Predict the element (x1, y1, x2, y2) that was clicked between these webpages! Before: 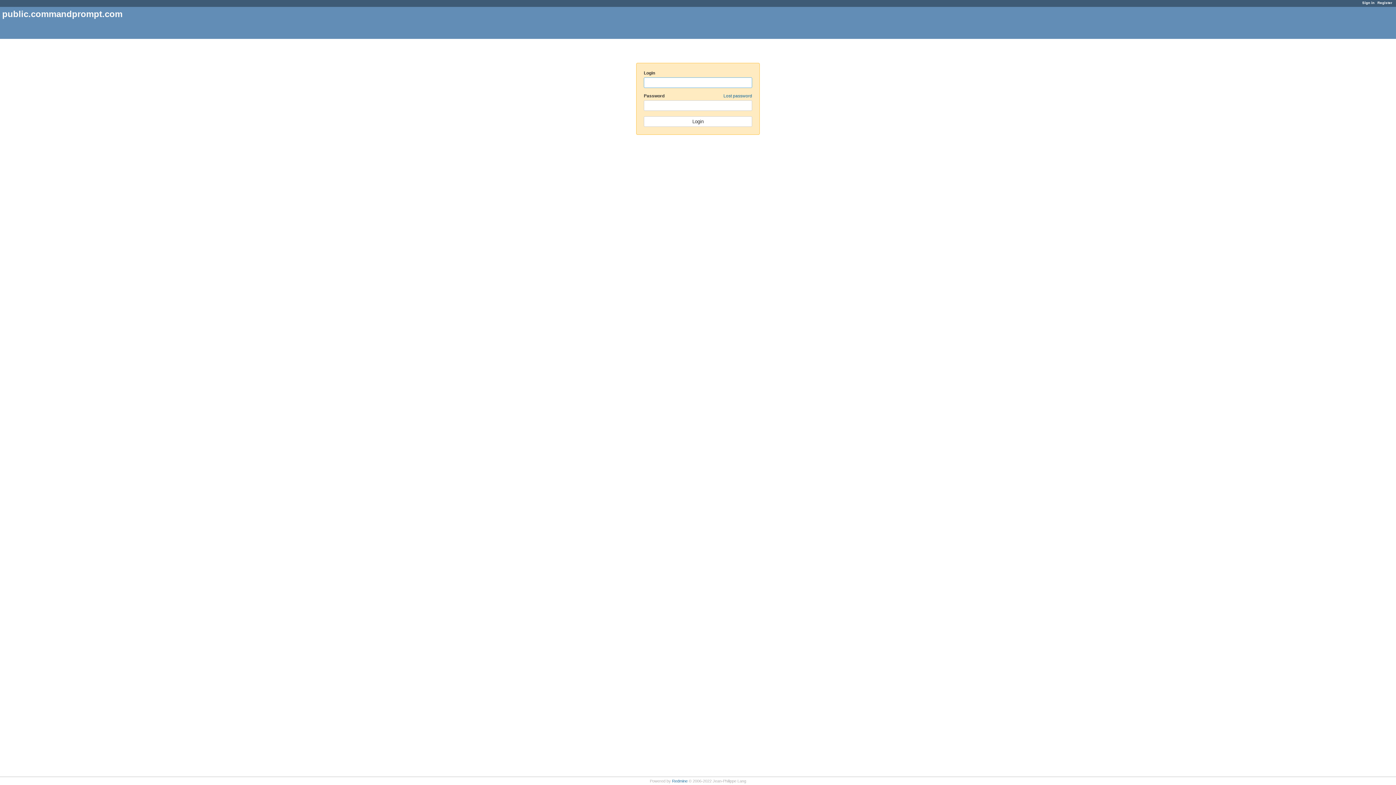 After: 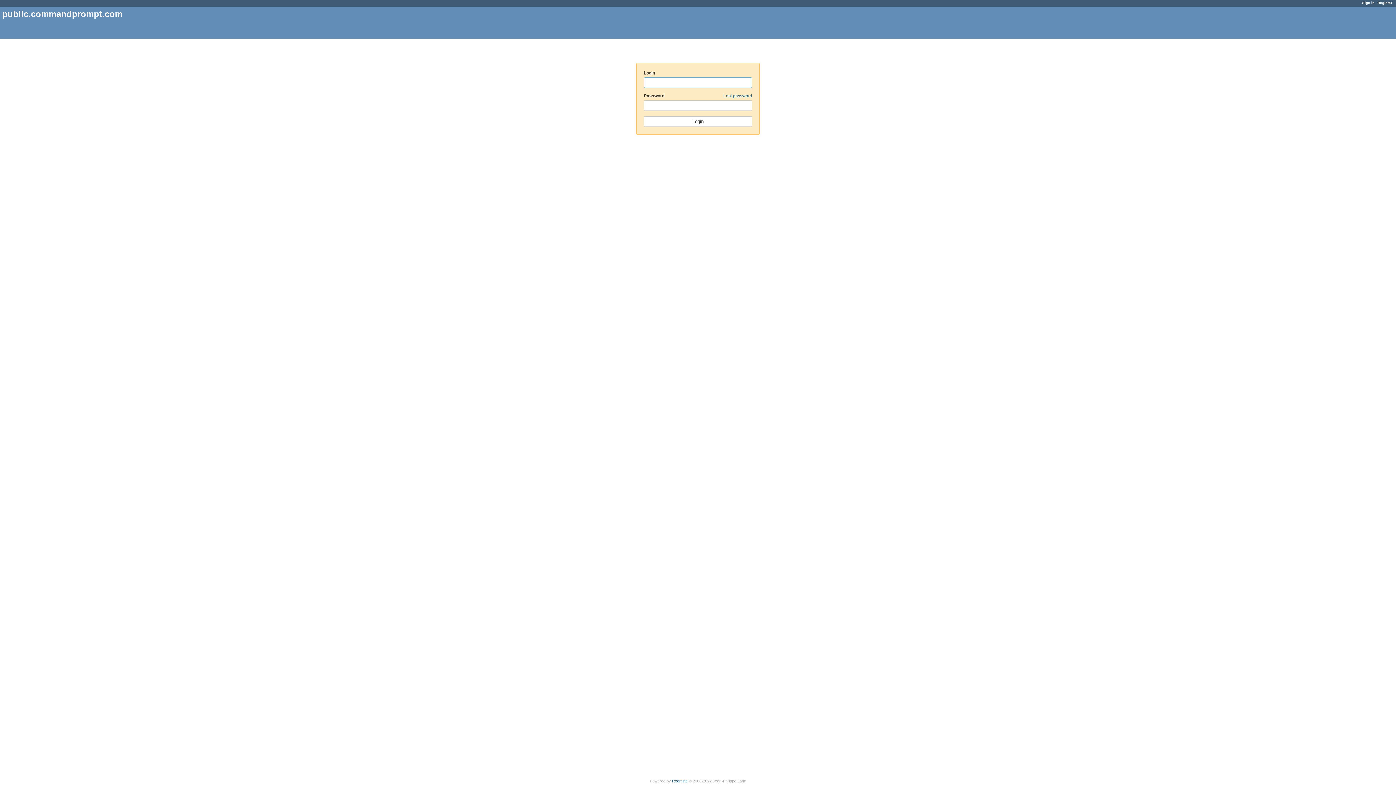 Action: label: Sign in bbox: (1362, 0, 1374, 4)